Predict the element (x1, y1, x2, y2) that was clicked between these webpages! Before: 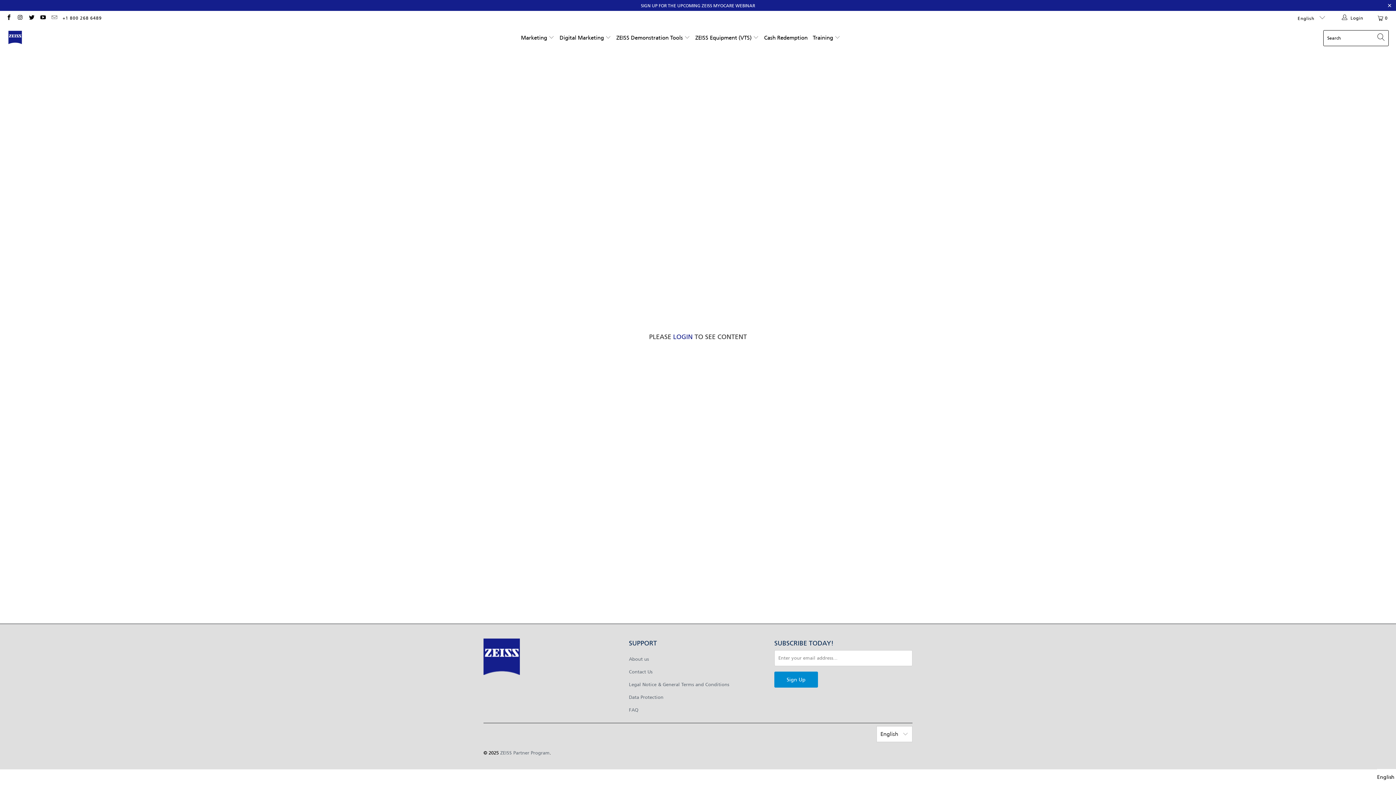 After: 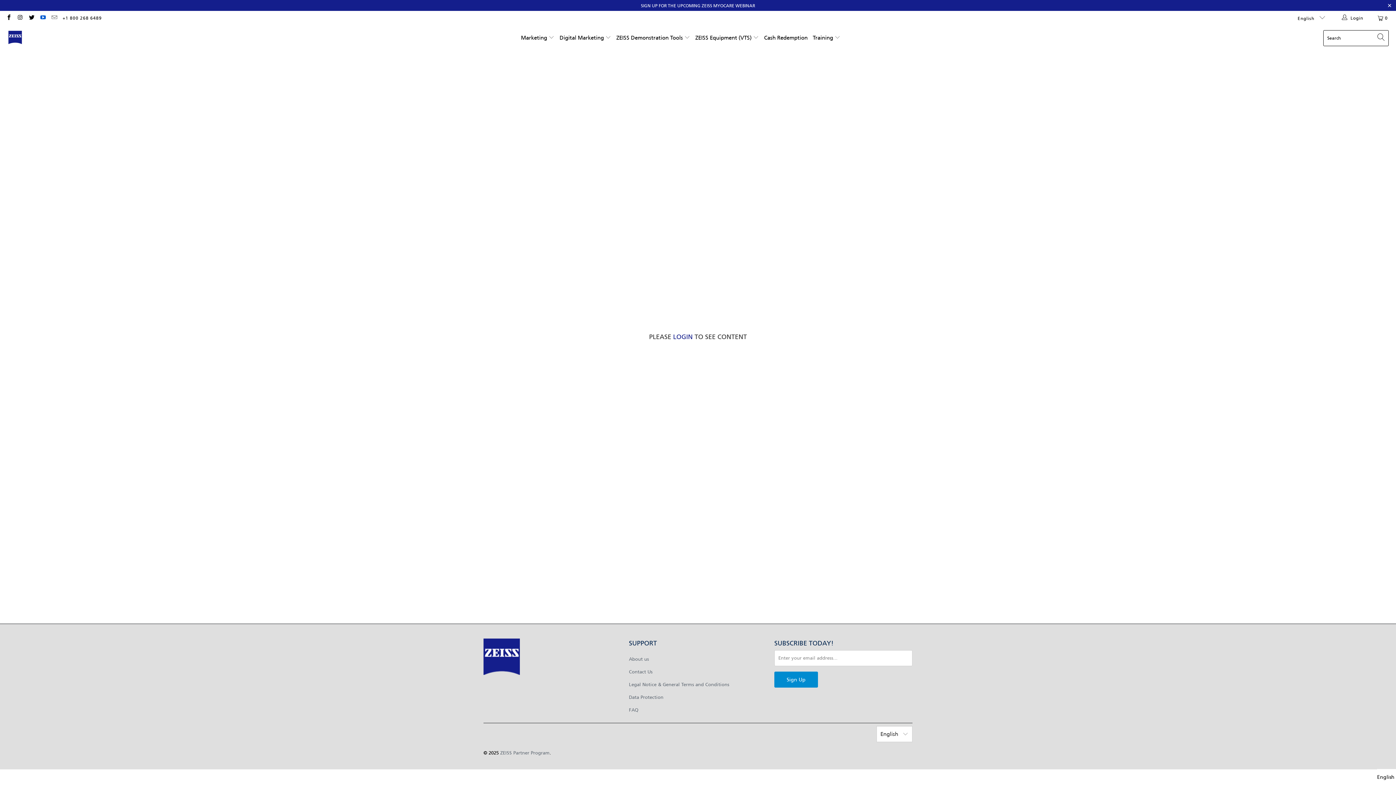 Action: bbox: (39, 15, 45, 20)